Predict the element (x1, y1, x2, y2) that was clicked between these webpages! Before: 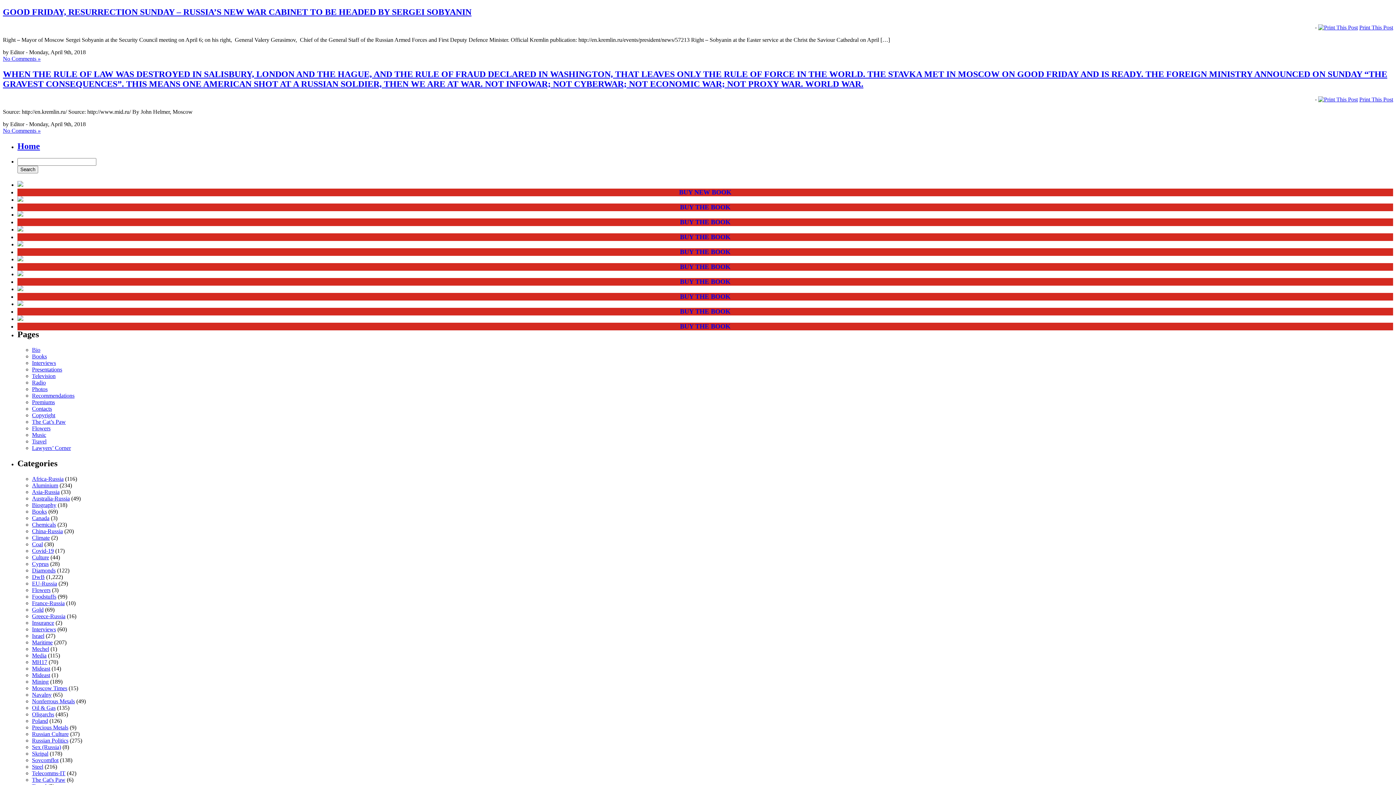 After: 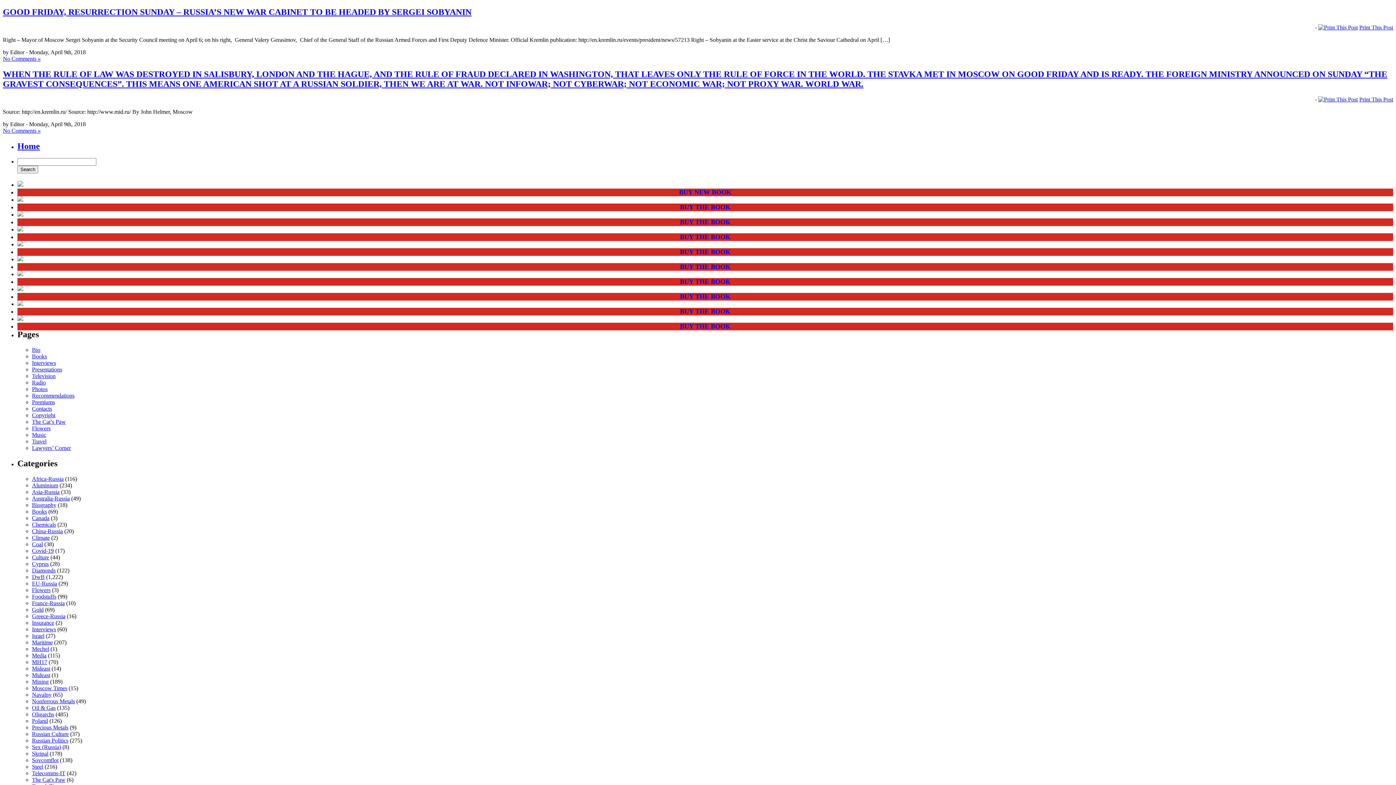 Action: label: BUY THE BOOK bbox: (680, 323, 730, 330)